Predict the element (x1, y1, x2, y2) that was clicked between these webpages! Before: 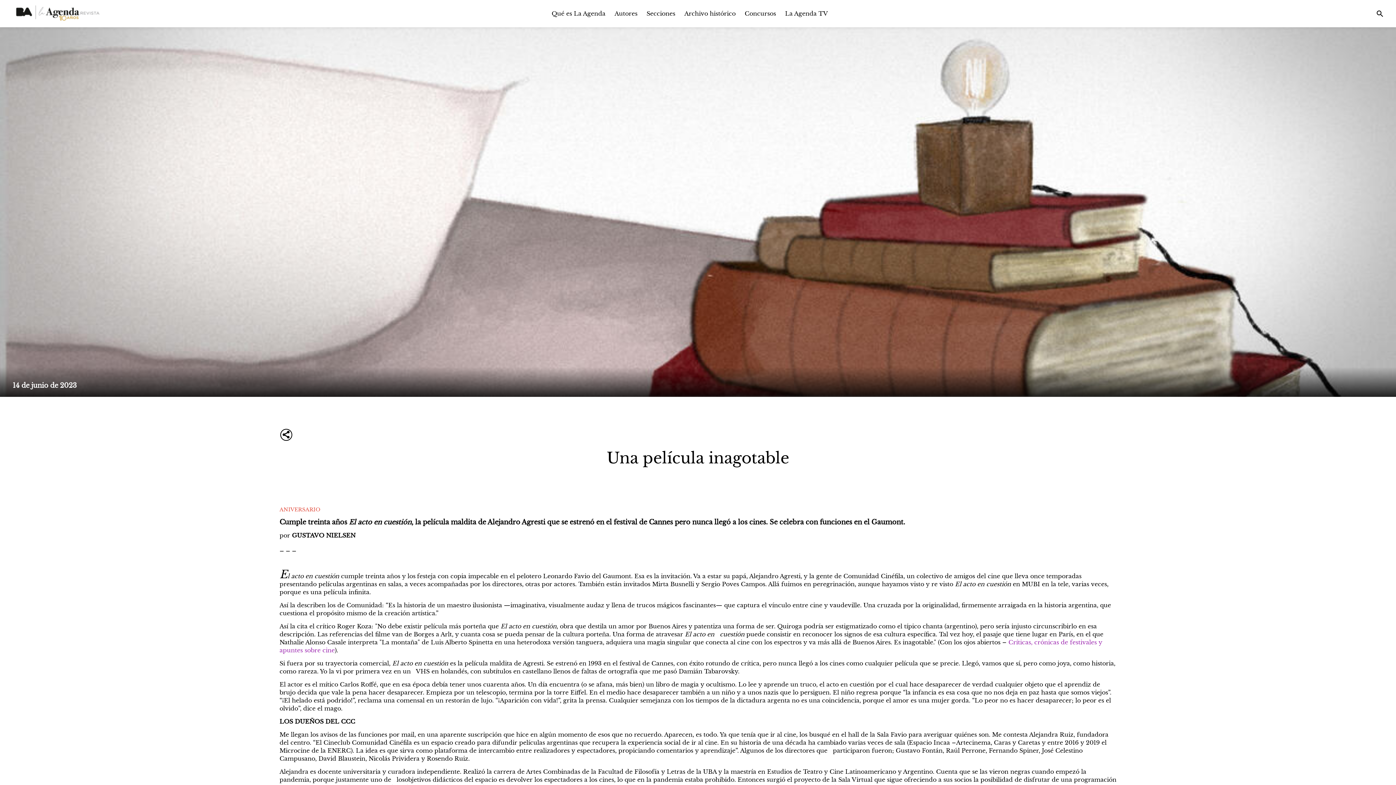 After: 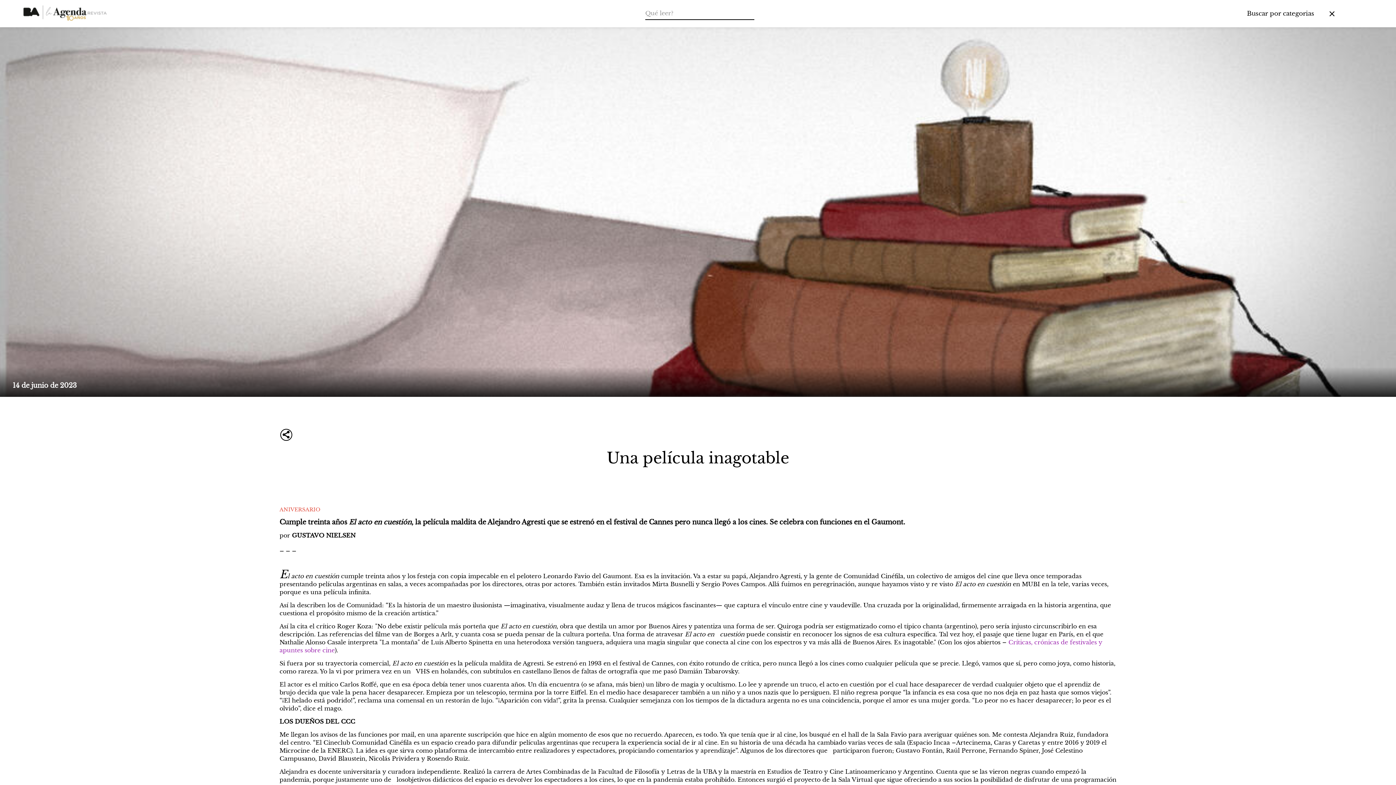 Action: bbox: (1371, 4, 1389, 22)